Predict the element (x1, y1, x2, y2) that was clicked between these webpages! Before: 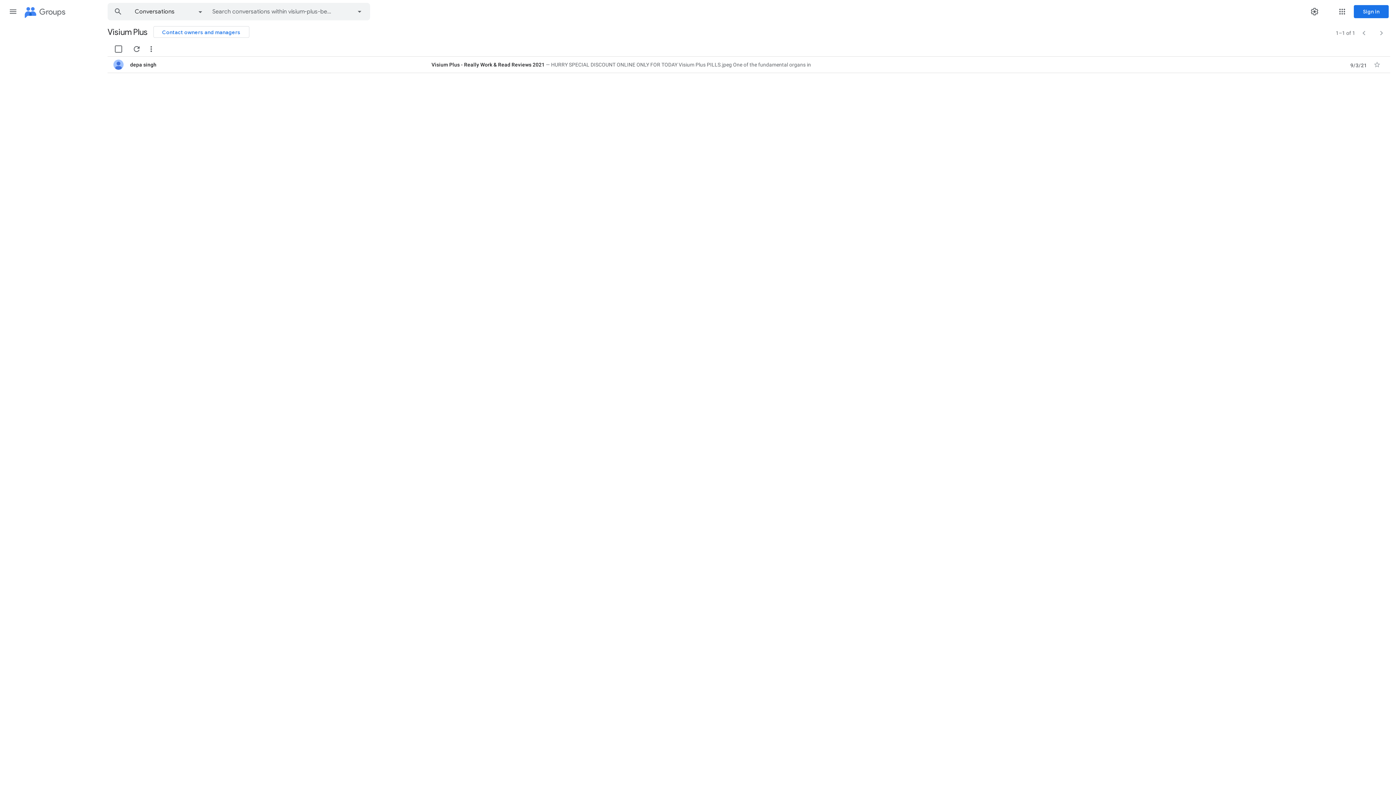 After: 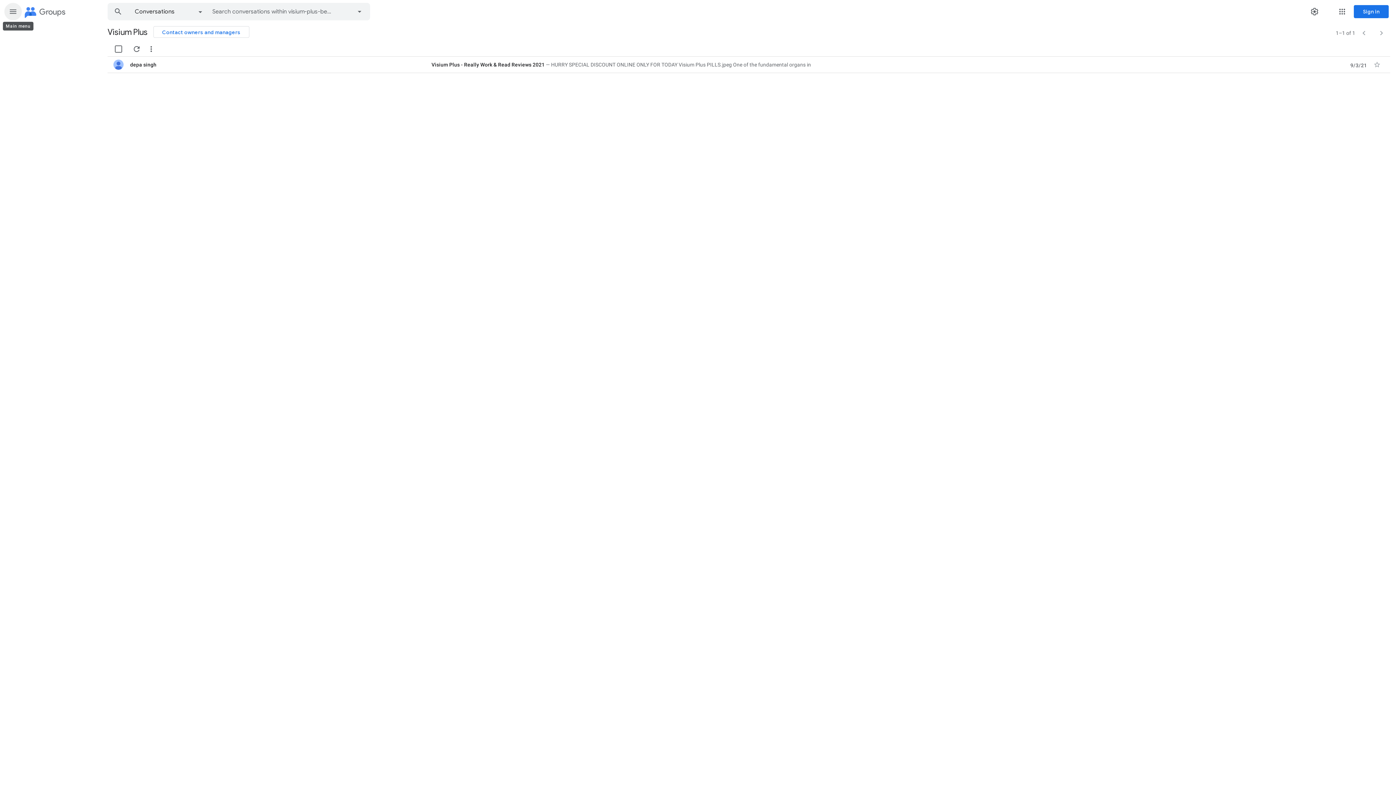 Action: label: Main menu bbox: (4, 2, 21, 20)